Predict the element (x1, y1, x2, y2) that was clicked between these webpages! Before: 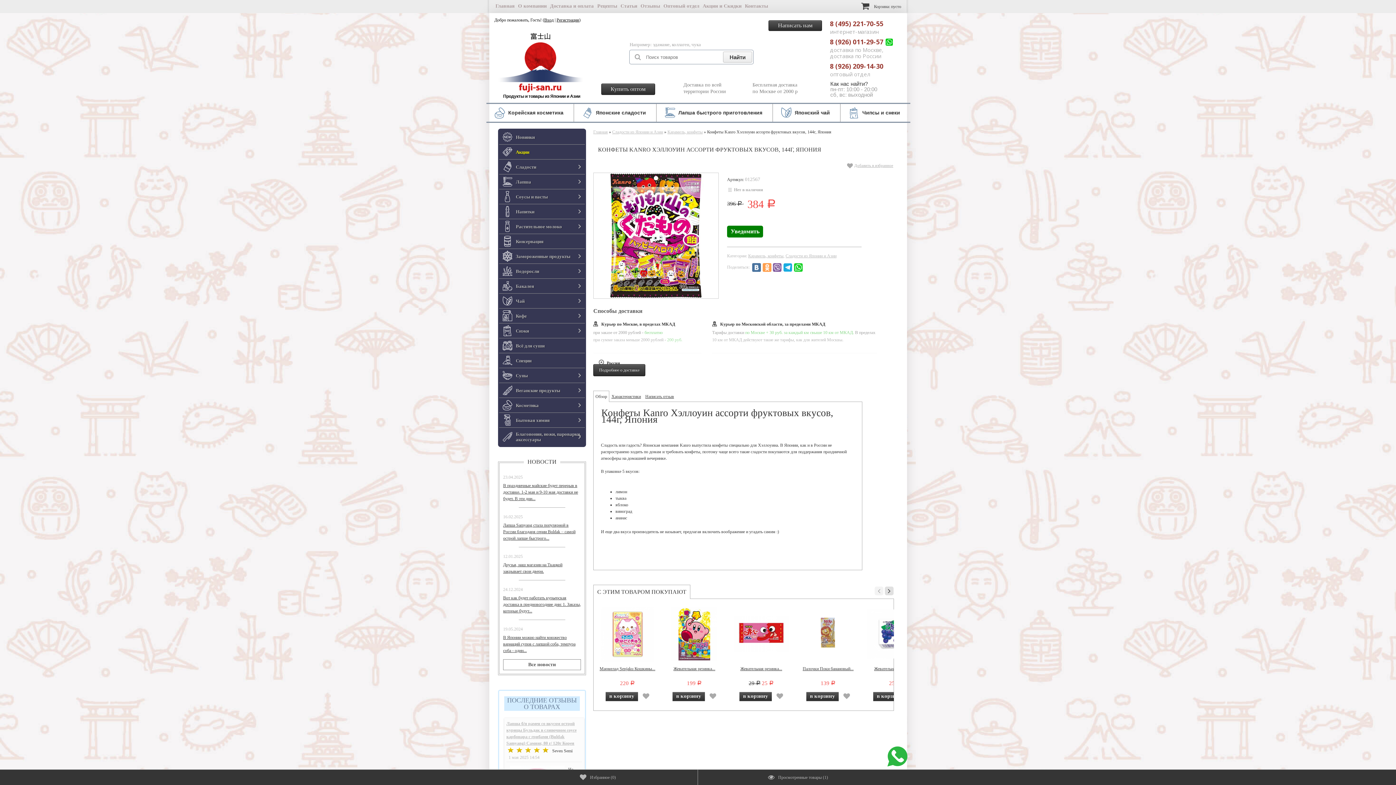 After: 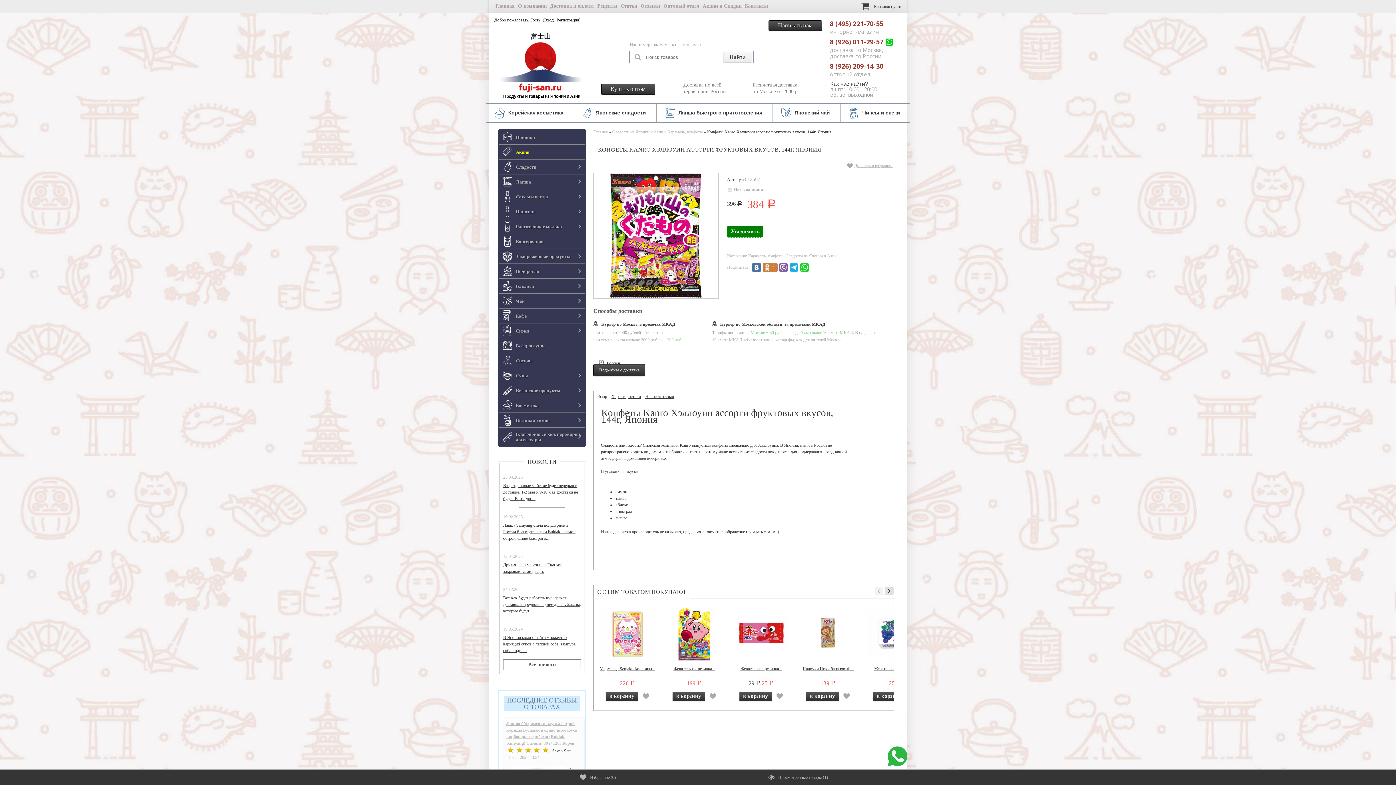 Action: bbox: (762, 263, 771, 272)